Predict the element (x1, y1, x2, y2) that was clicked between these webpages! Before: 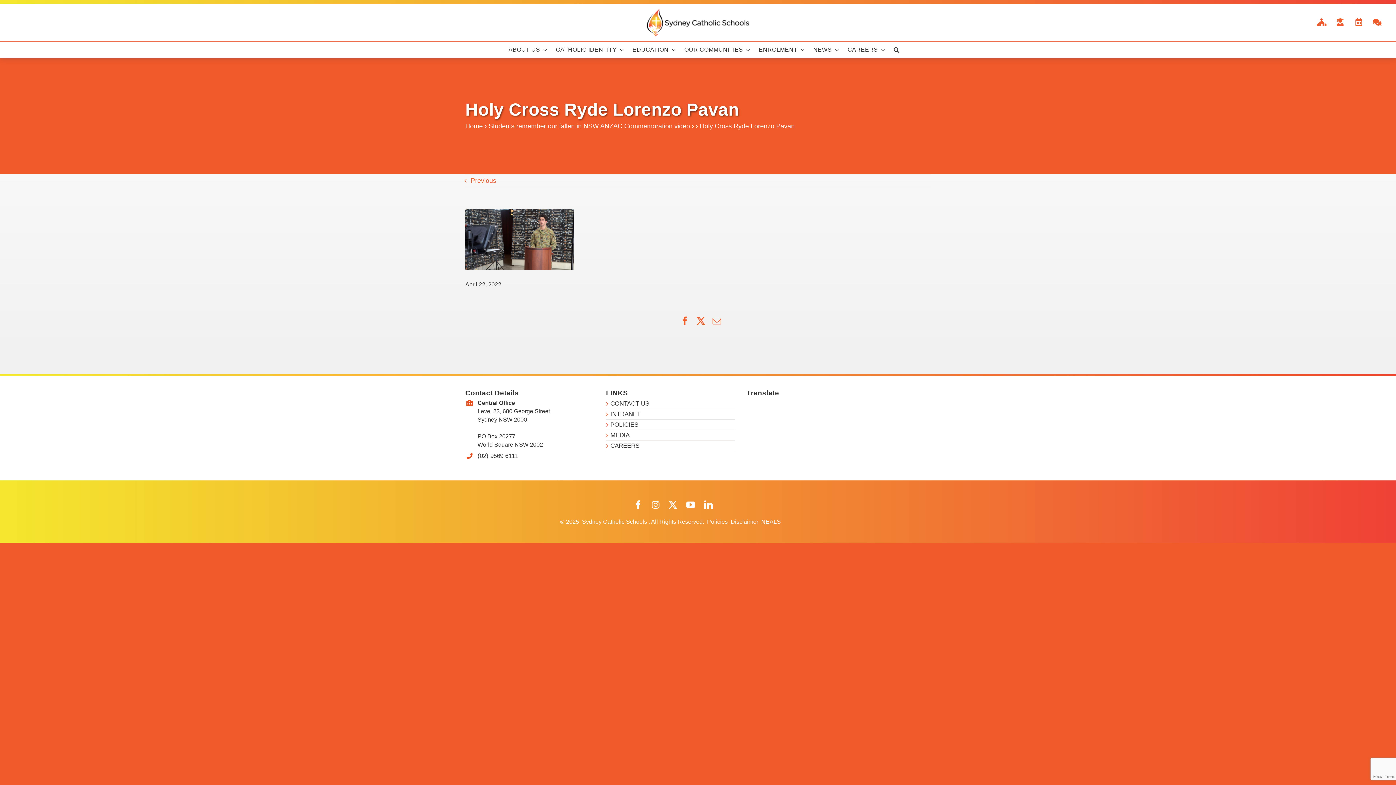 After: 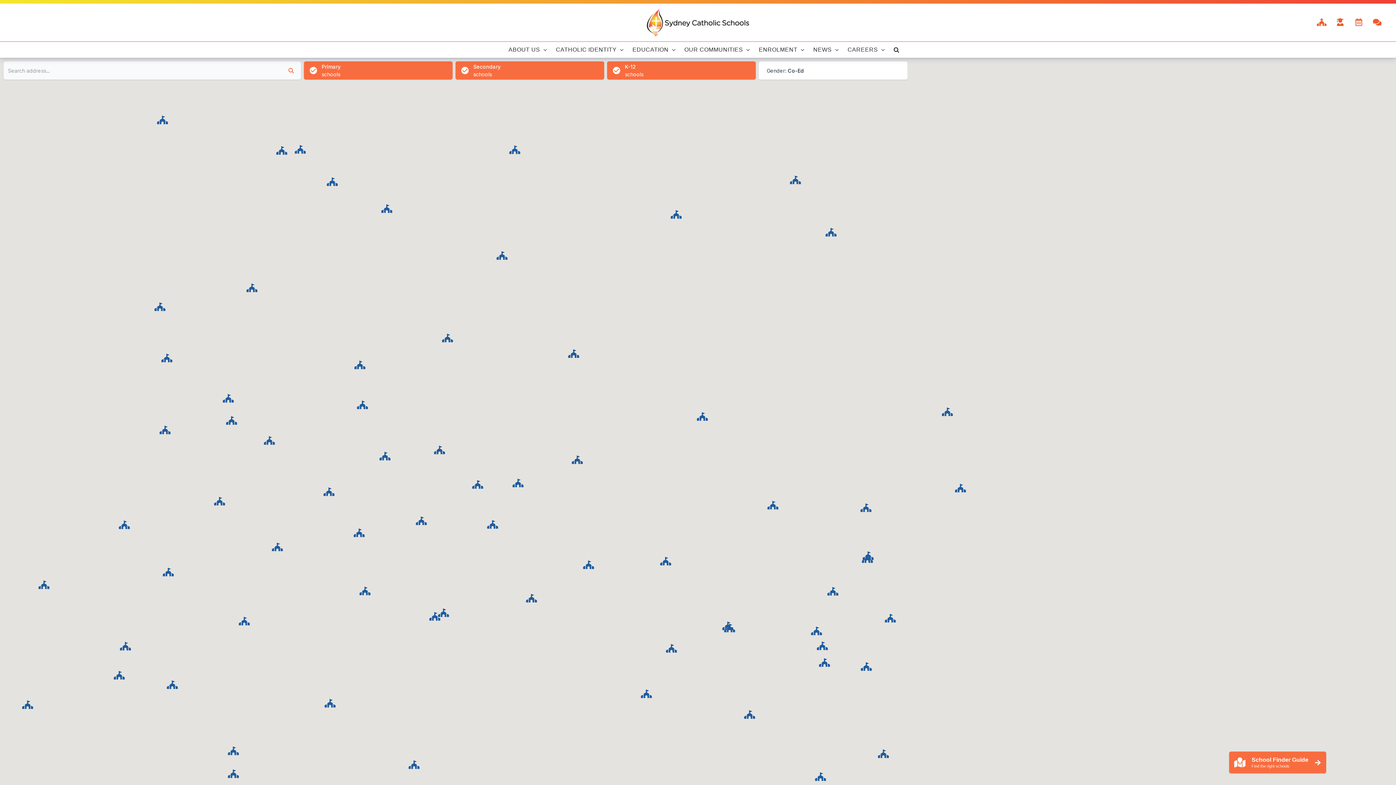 Action: bbox: (1313, 17, 1332, 26)